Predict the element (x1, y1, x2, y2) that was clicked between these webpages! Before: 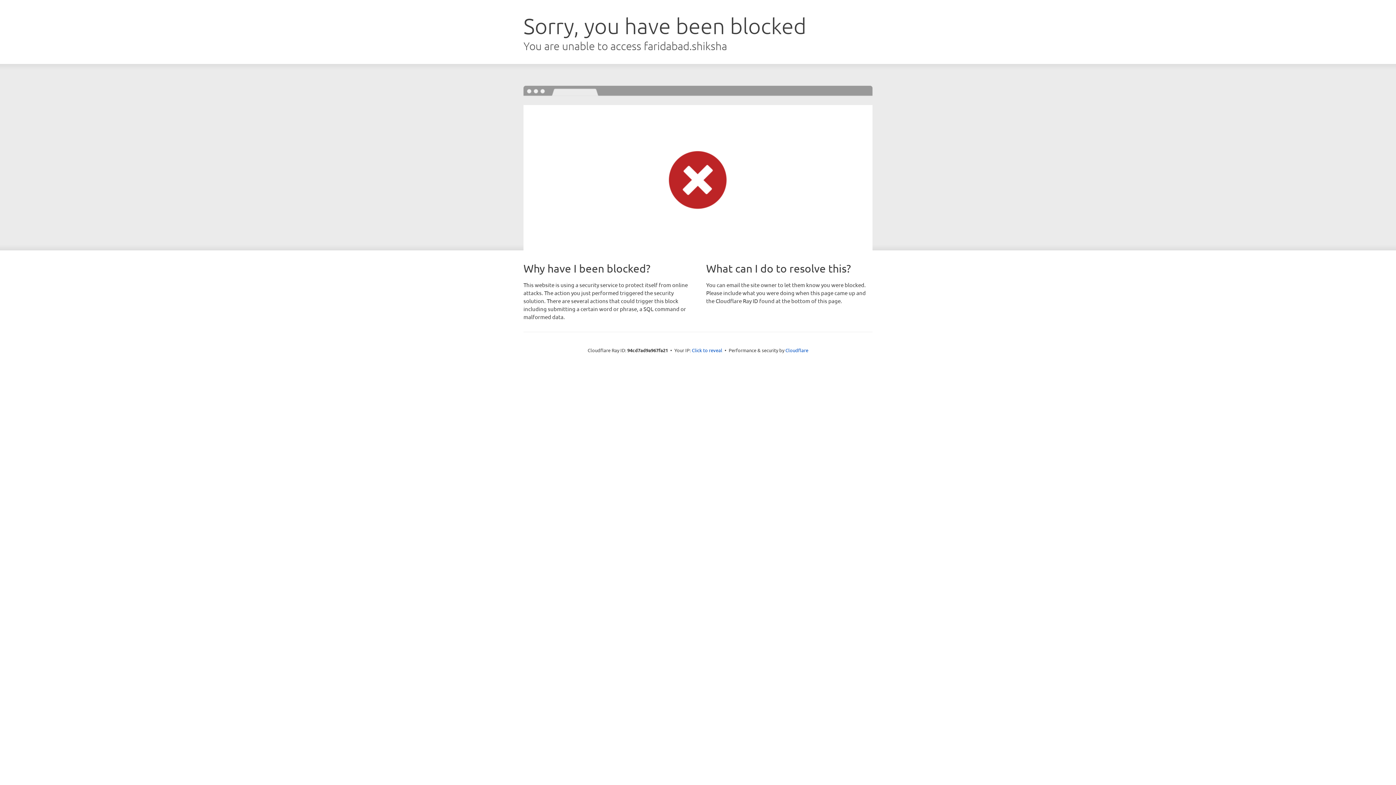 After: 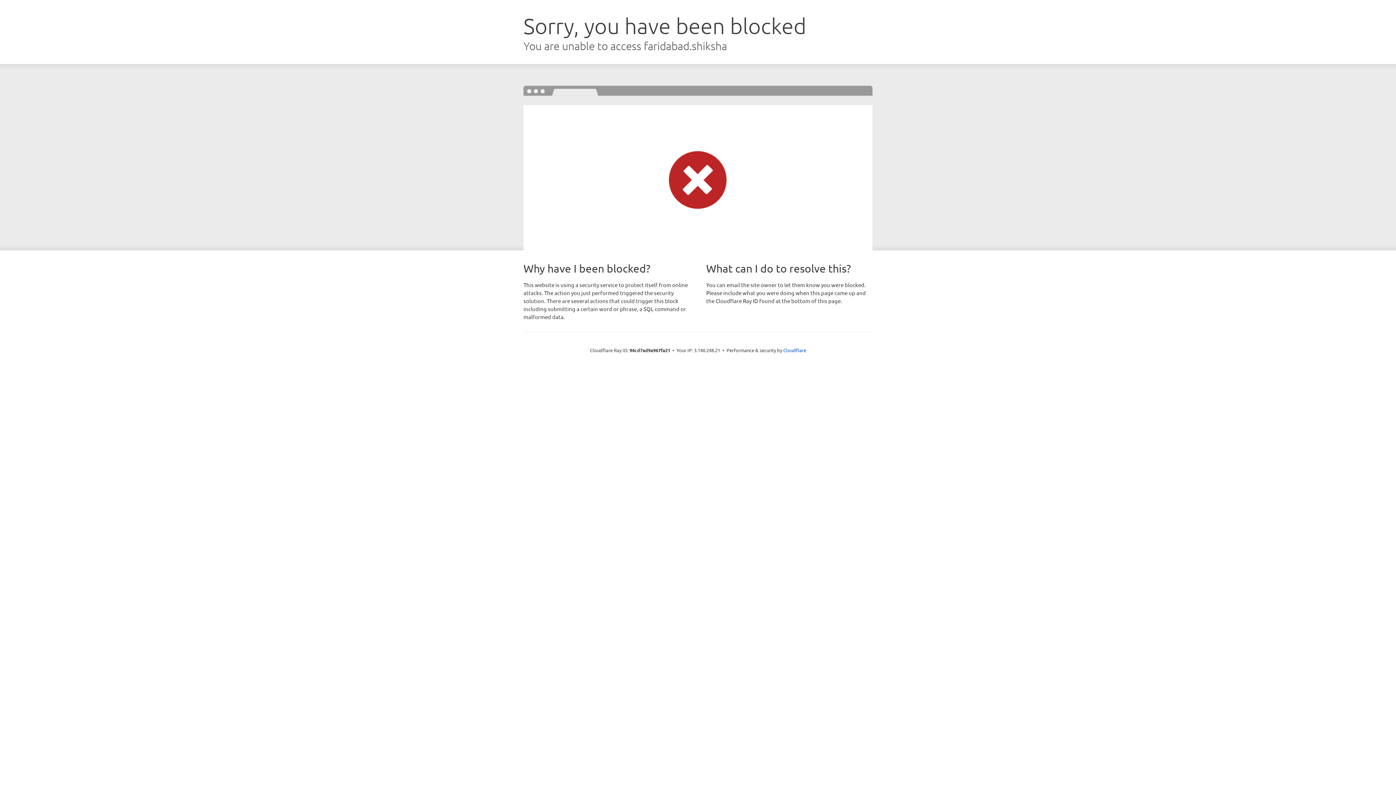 Action: label: Click to reveal bbox: (692, 346, 722, 353)